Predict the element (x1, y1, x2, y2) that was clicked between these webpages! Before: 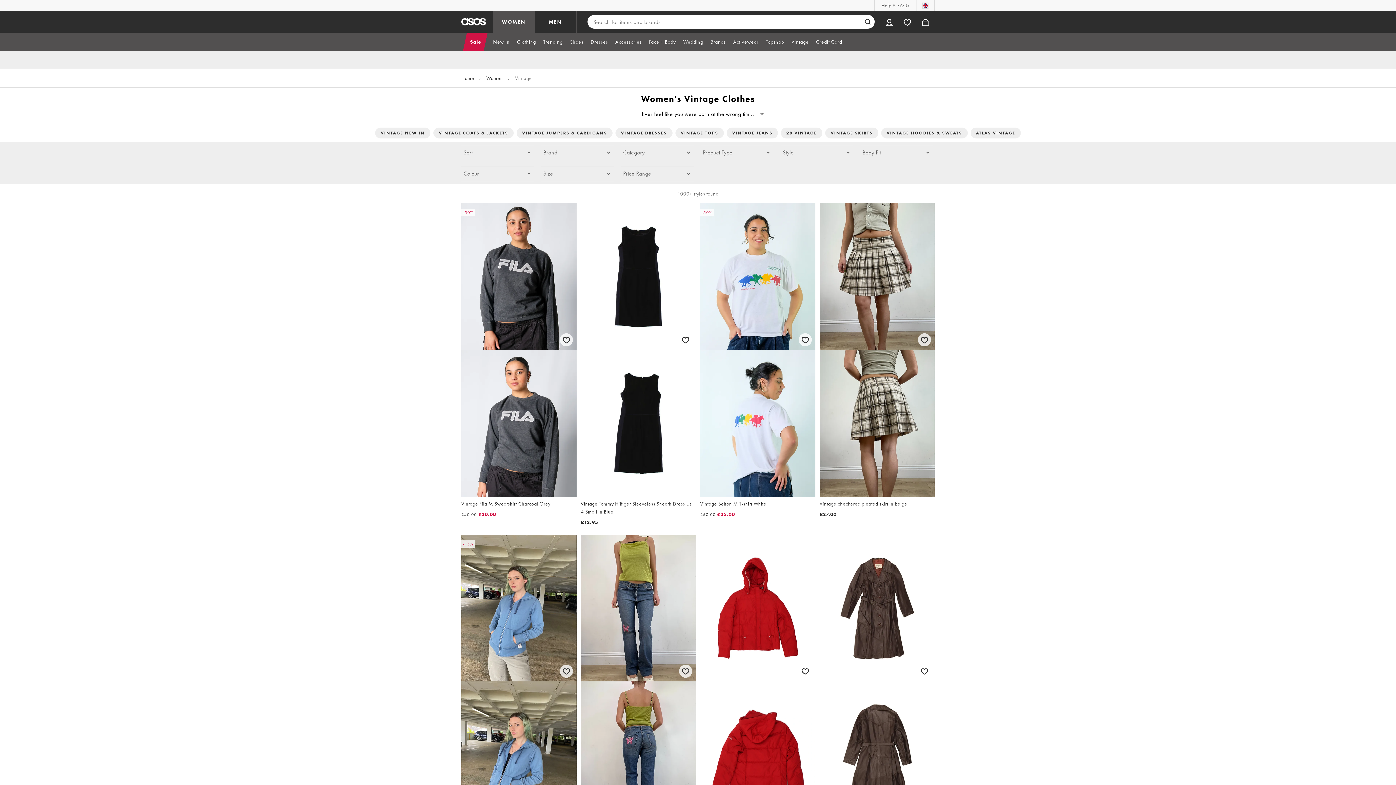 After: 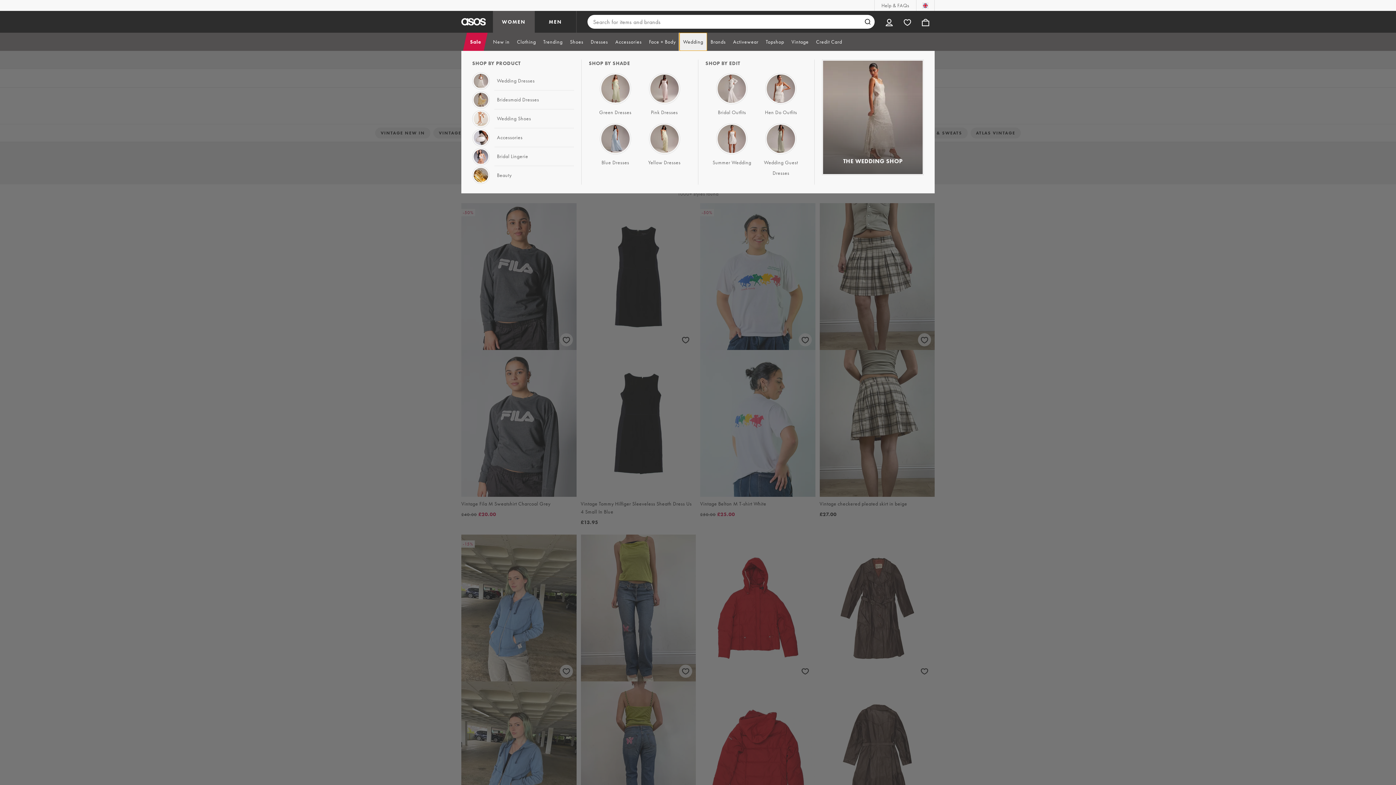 Action: label: Wedding bbox: (679, 32, 707, 50)